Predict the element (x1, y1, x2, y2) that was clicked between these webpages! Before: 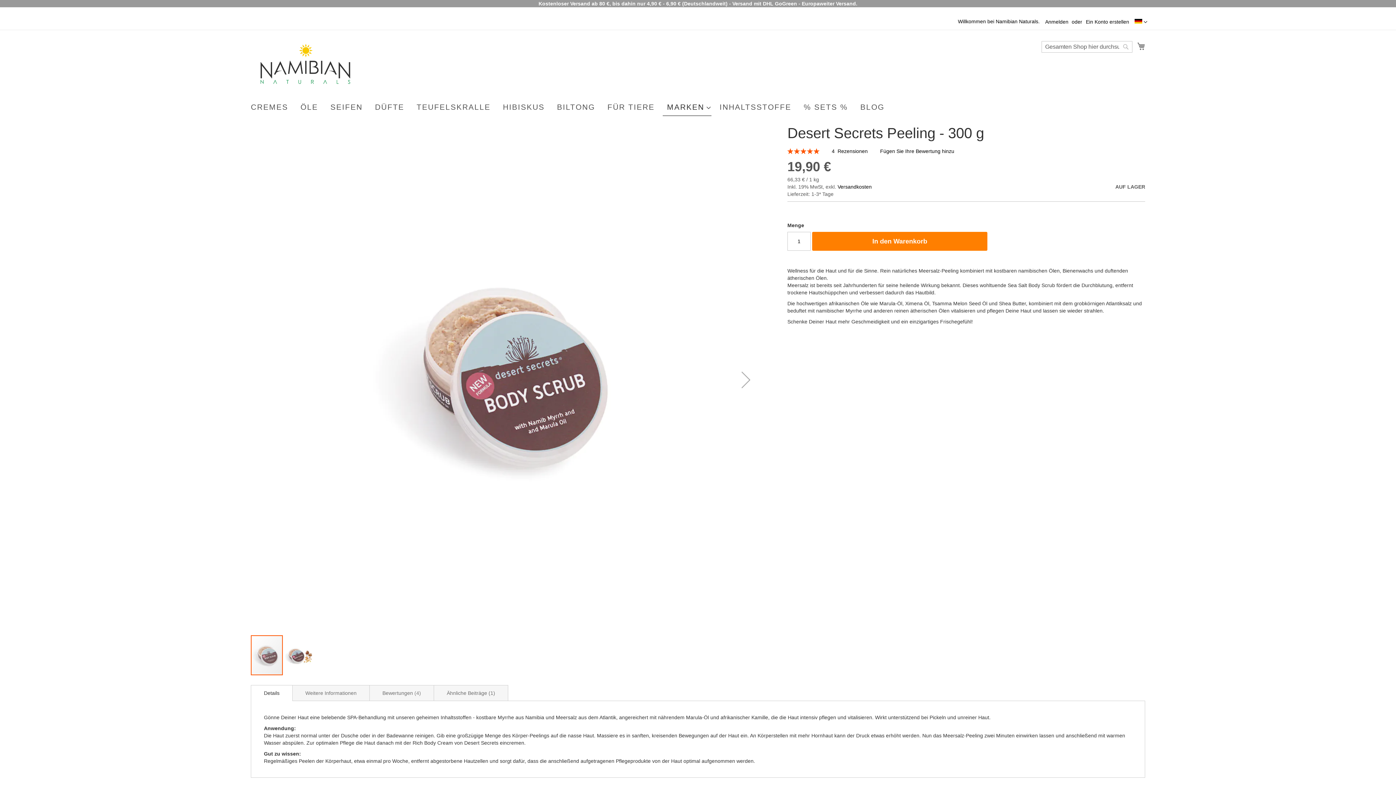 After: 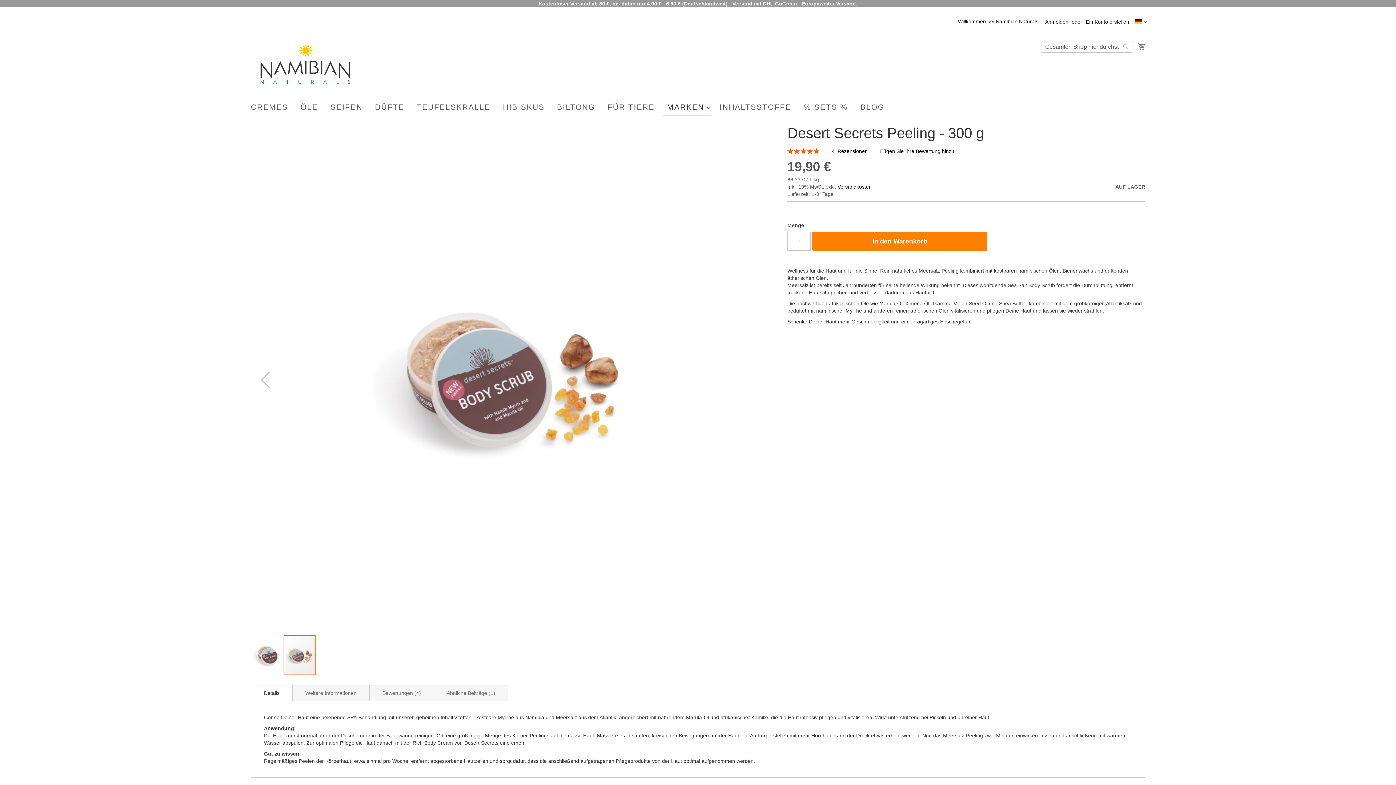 Action: label: Desert Secrets Peeling - 300 g bbox: (283, 635, 315, 676)